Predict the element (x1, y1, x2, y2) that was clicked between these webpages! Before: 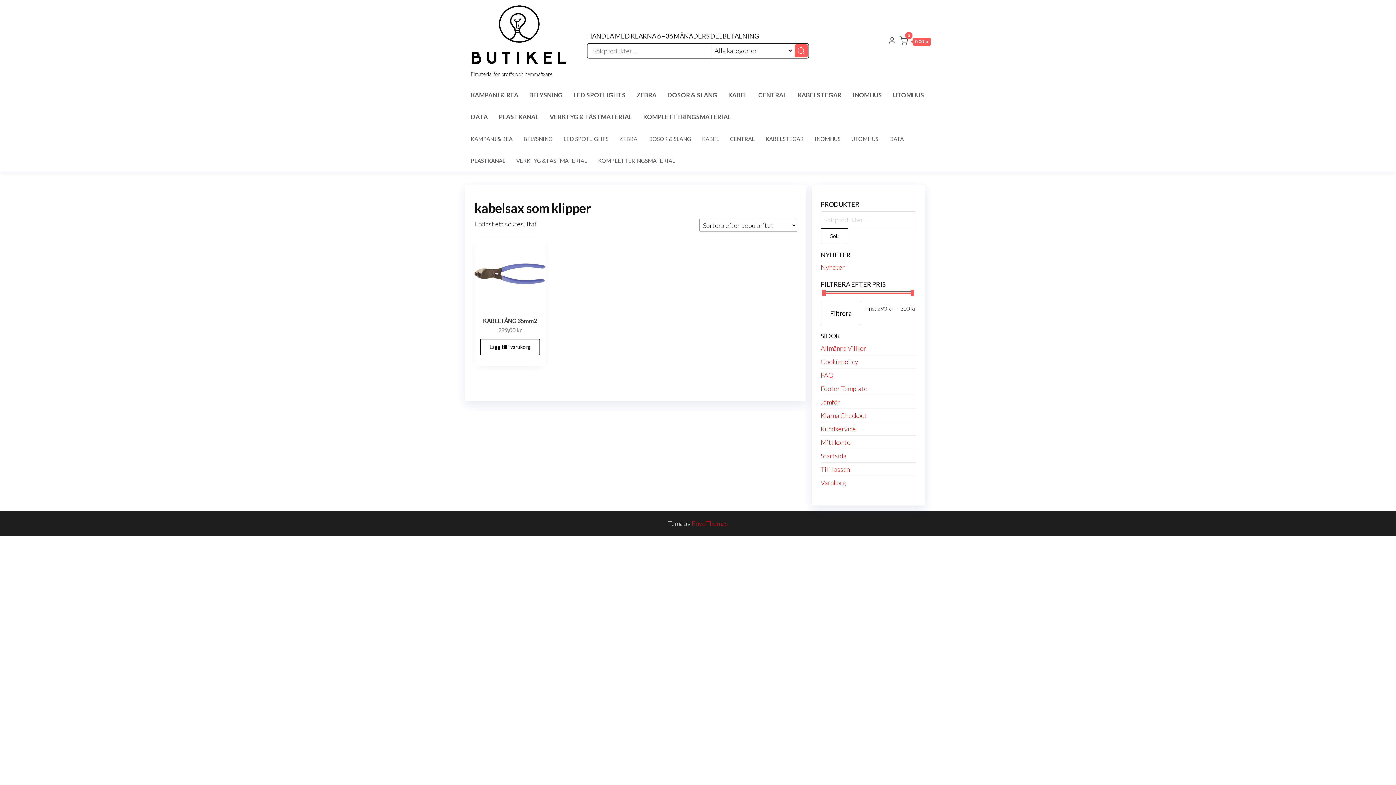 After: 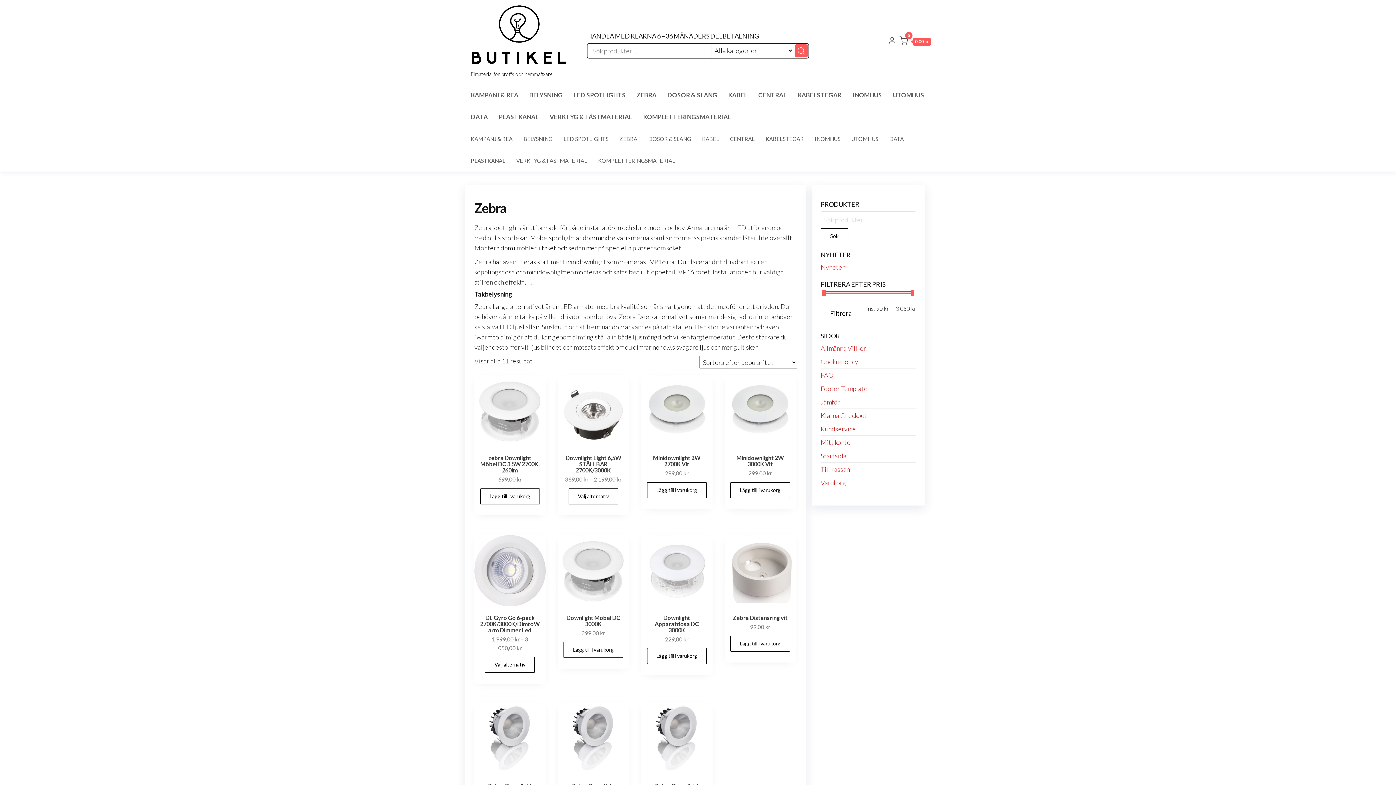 Action: label: ZEBRA bbox: (631, 84, 662, 106)